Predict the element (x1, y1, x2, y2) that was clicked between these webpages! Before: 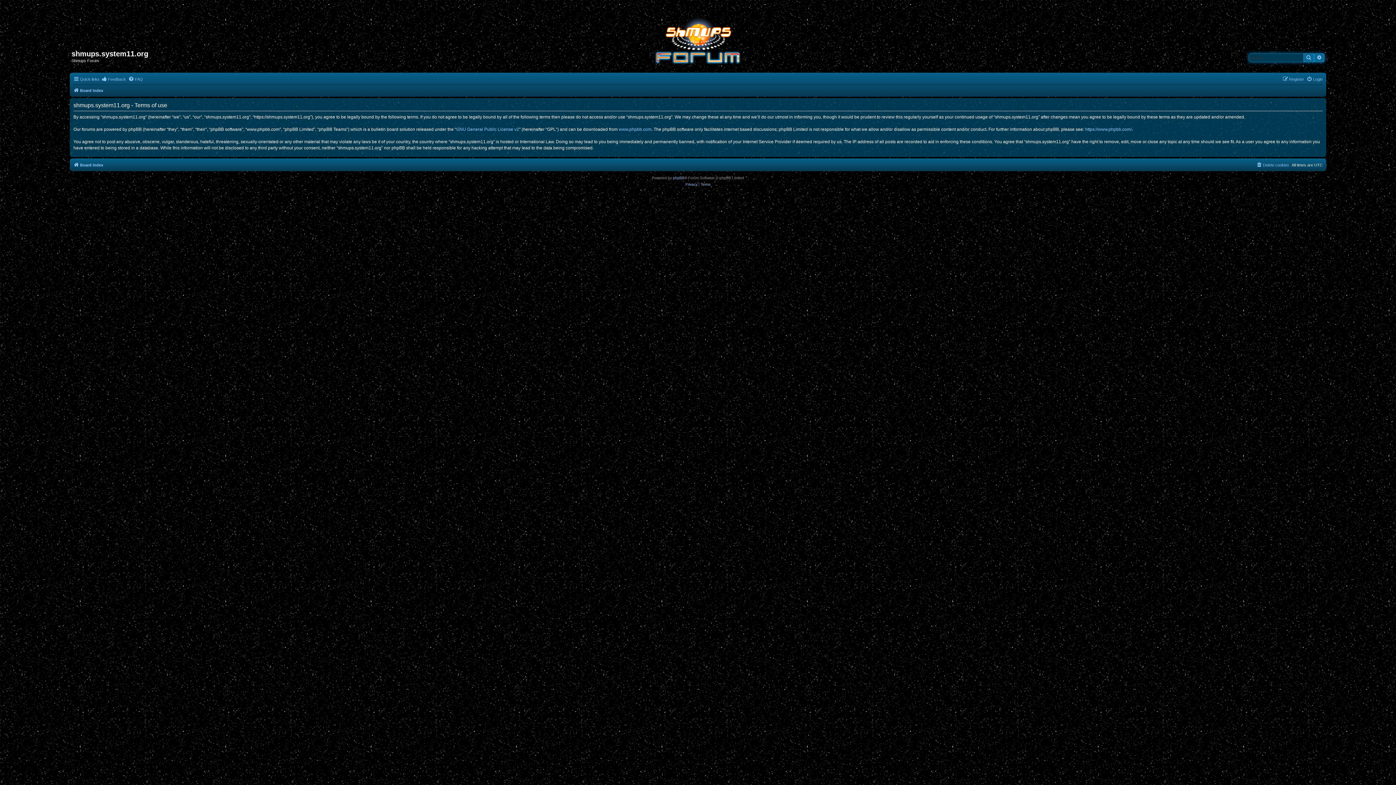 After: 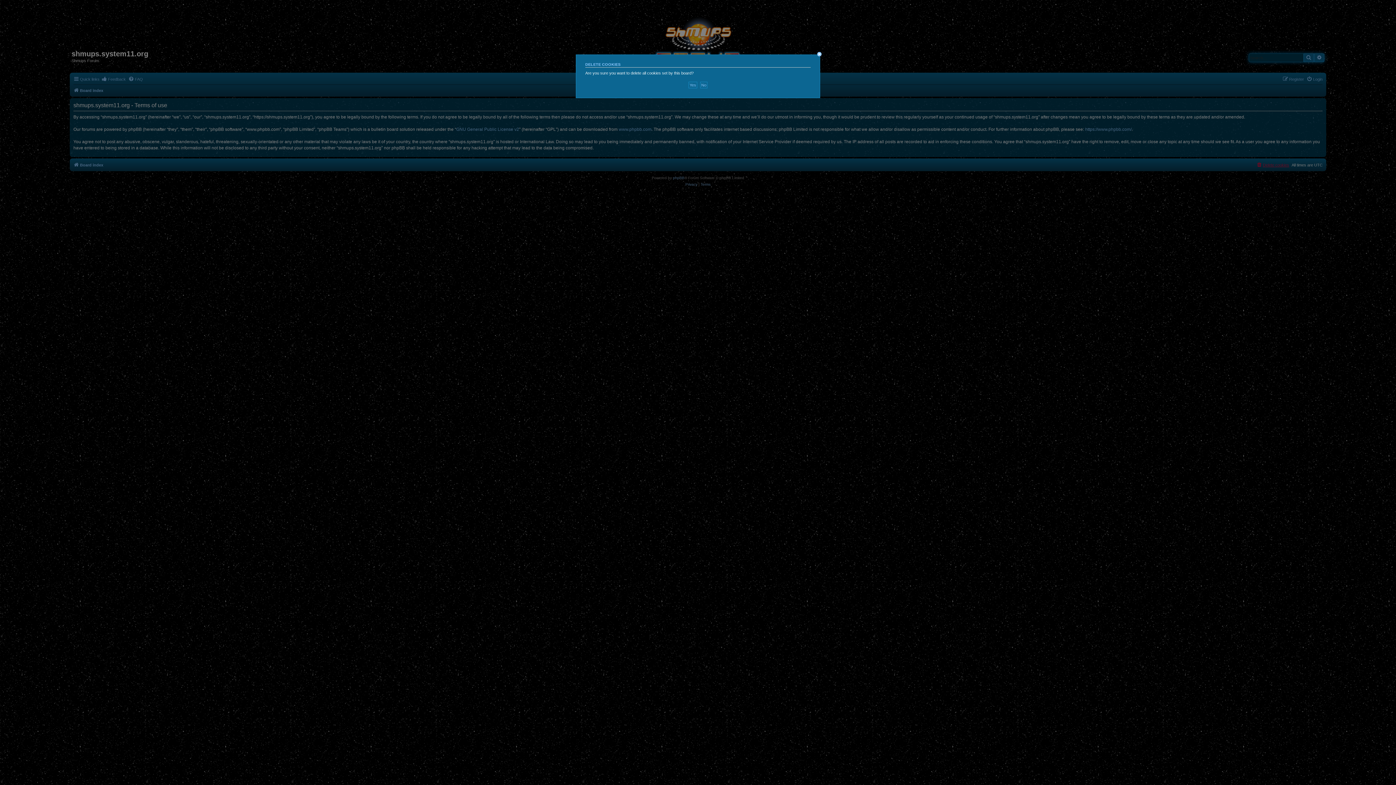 Action: bbox: (1256, 160, 1289, 169) label: Delete cookies